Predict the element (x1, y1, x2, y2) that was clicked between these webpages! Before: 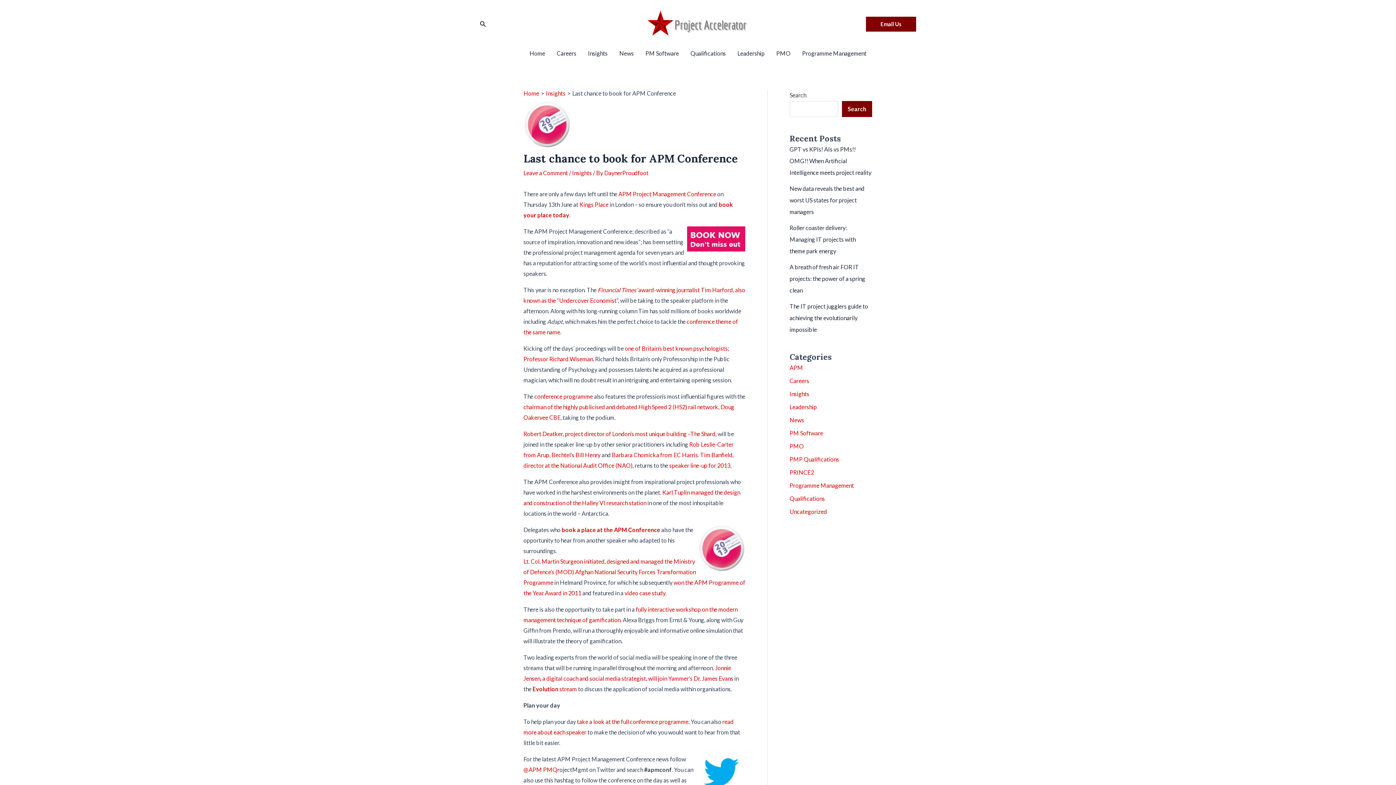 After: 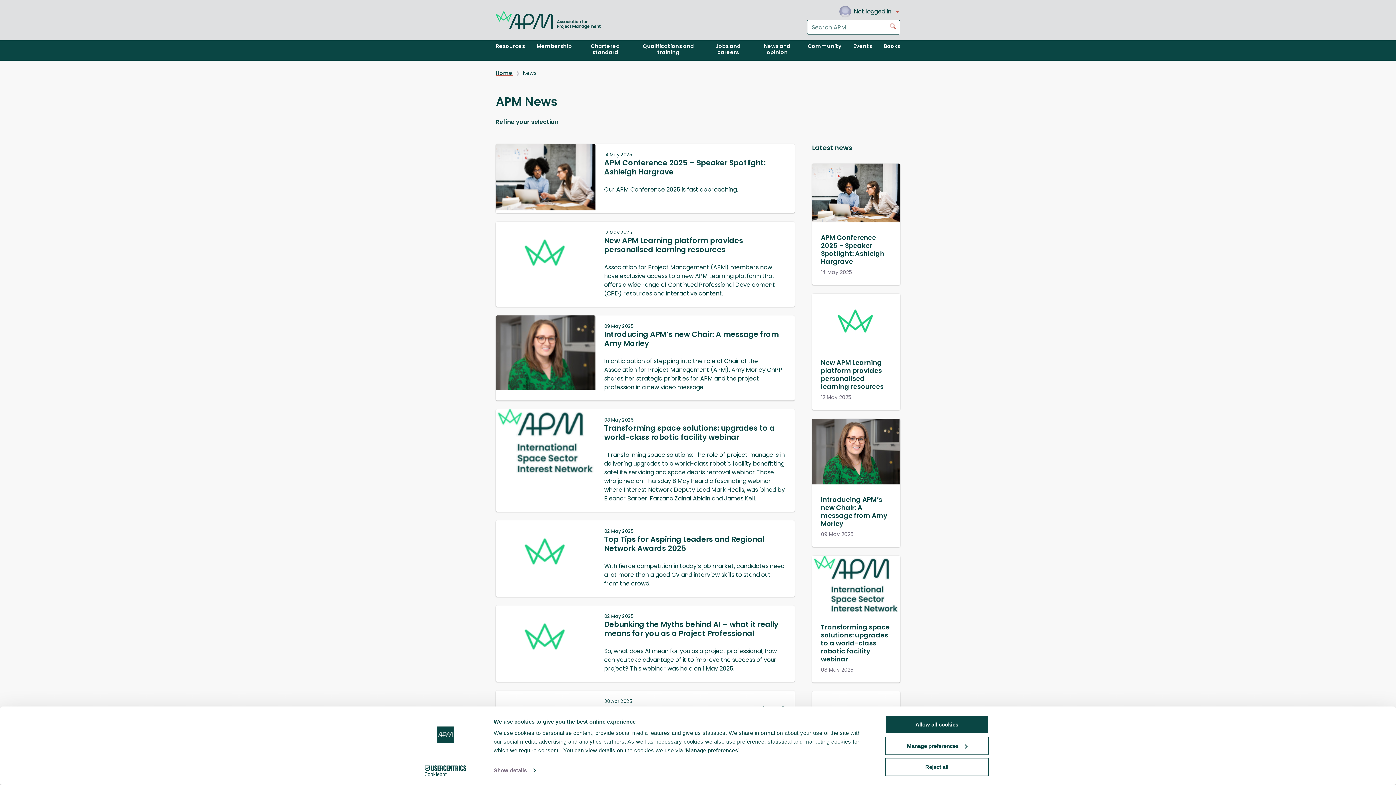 Action: label: Lt. Col. Martin Sturgeon initiated, designed and managed the Ministry of Defence’s (MOD) Afghan National Security Forces Transformation Programme bbox: (523, 558, 696, 586)